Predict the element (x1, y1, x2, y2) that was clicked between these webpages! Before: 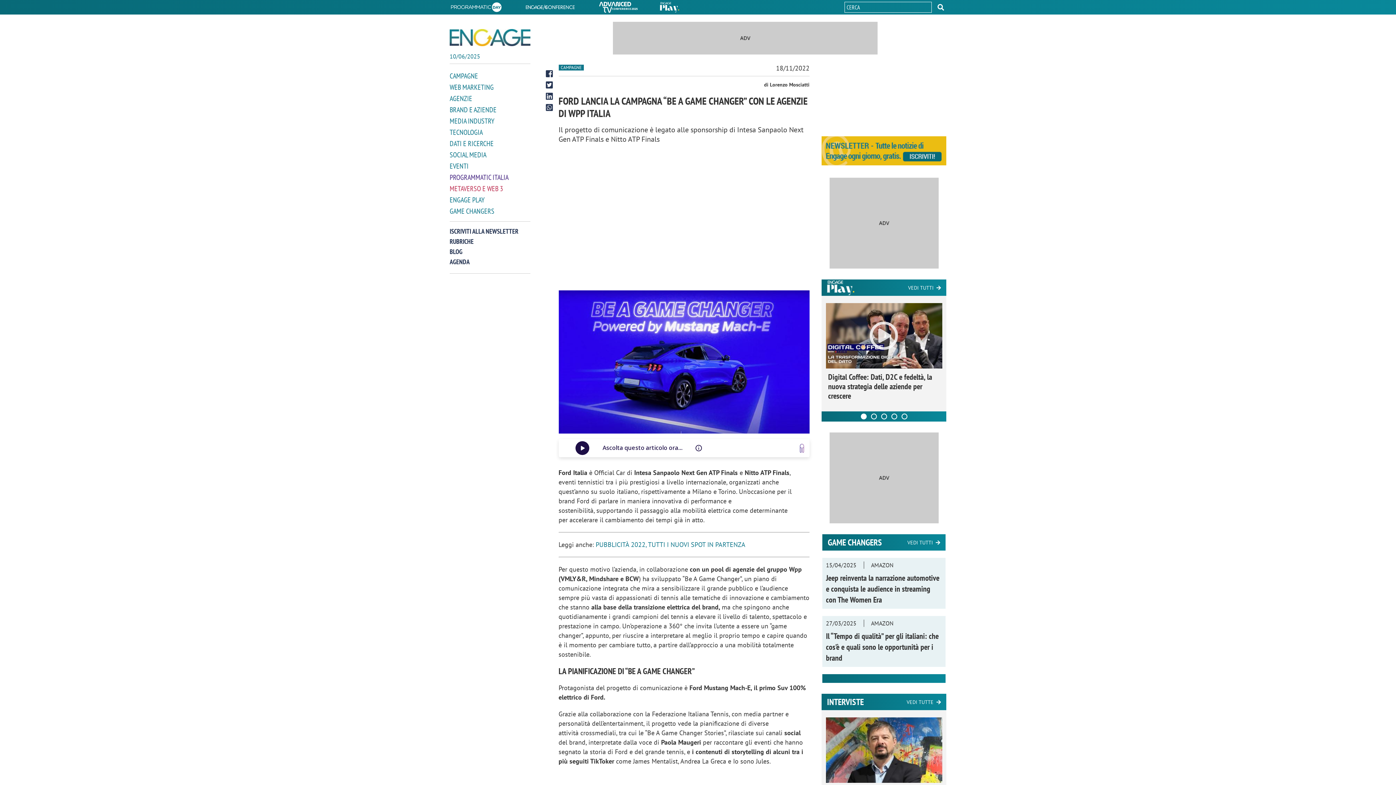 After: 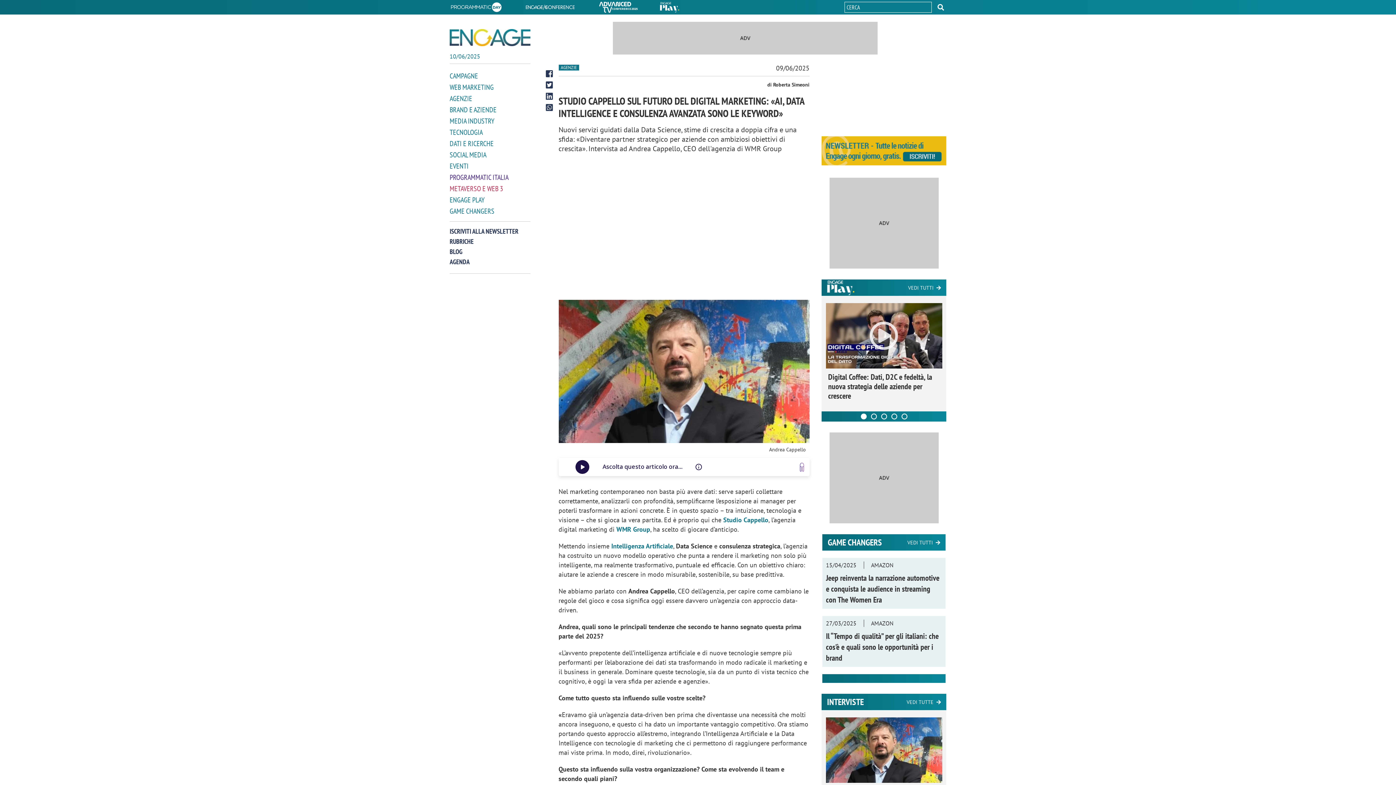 Action: bbox: (824, 717, 943, 783)